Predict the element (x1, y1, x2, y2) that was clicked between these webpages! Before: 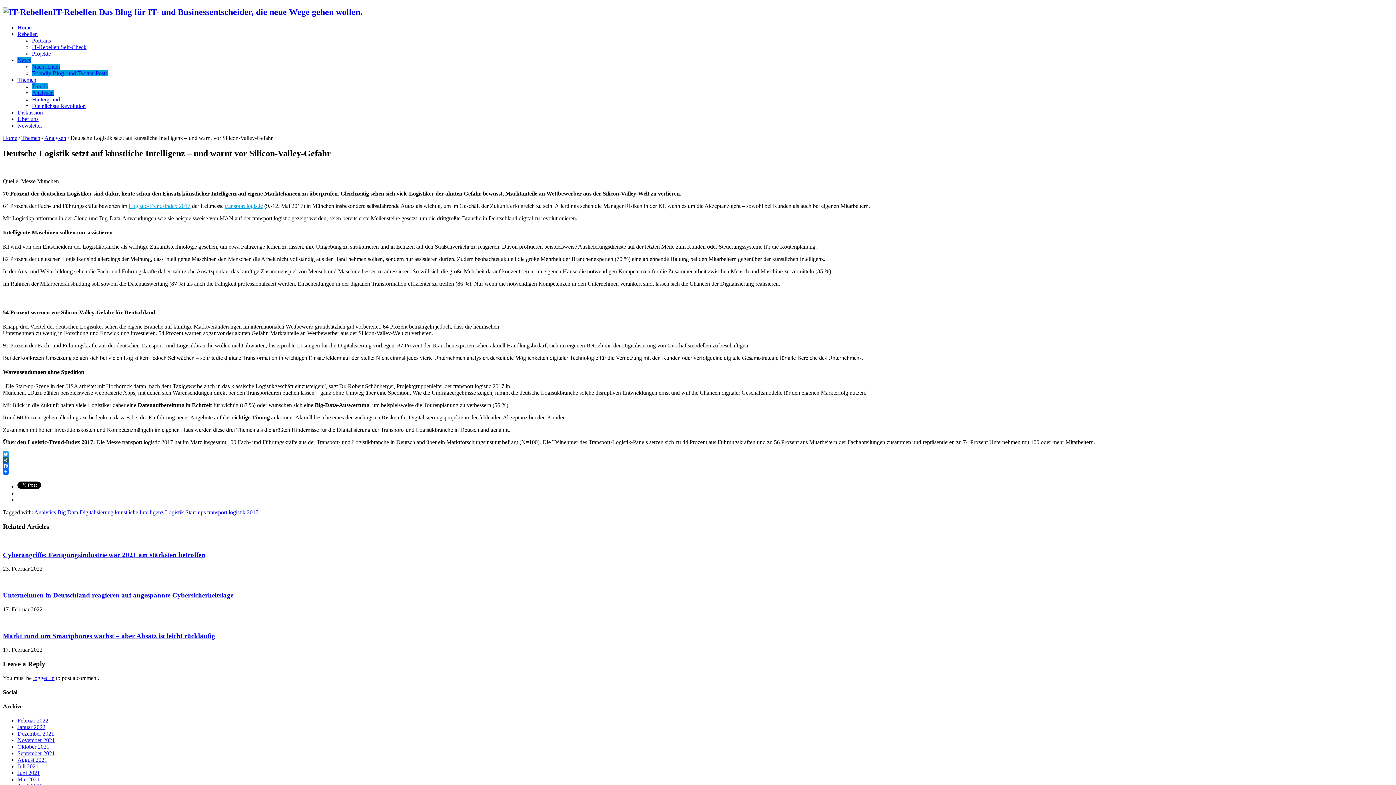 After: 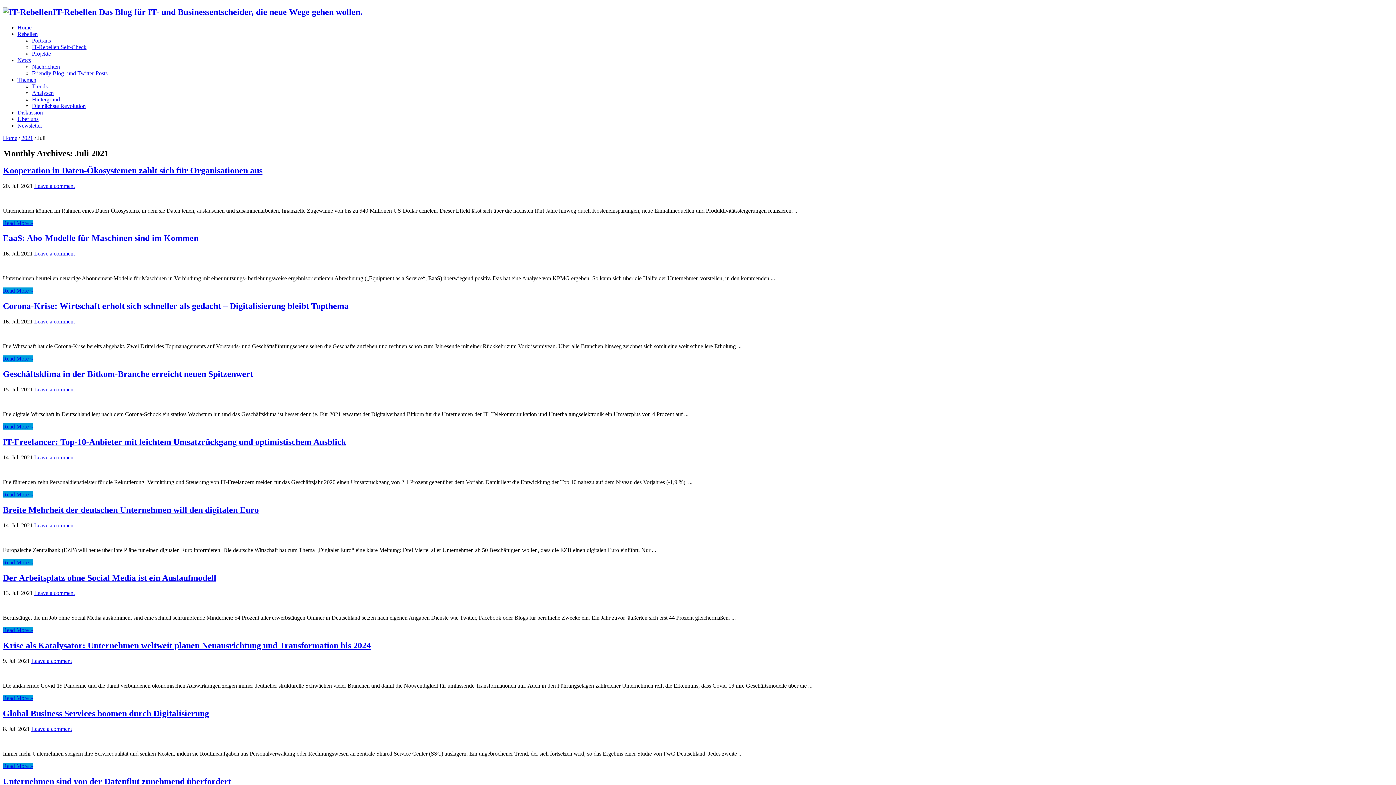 Action: bbox: (17, 763, 38, 769) label: Juli 2021